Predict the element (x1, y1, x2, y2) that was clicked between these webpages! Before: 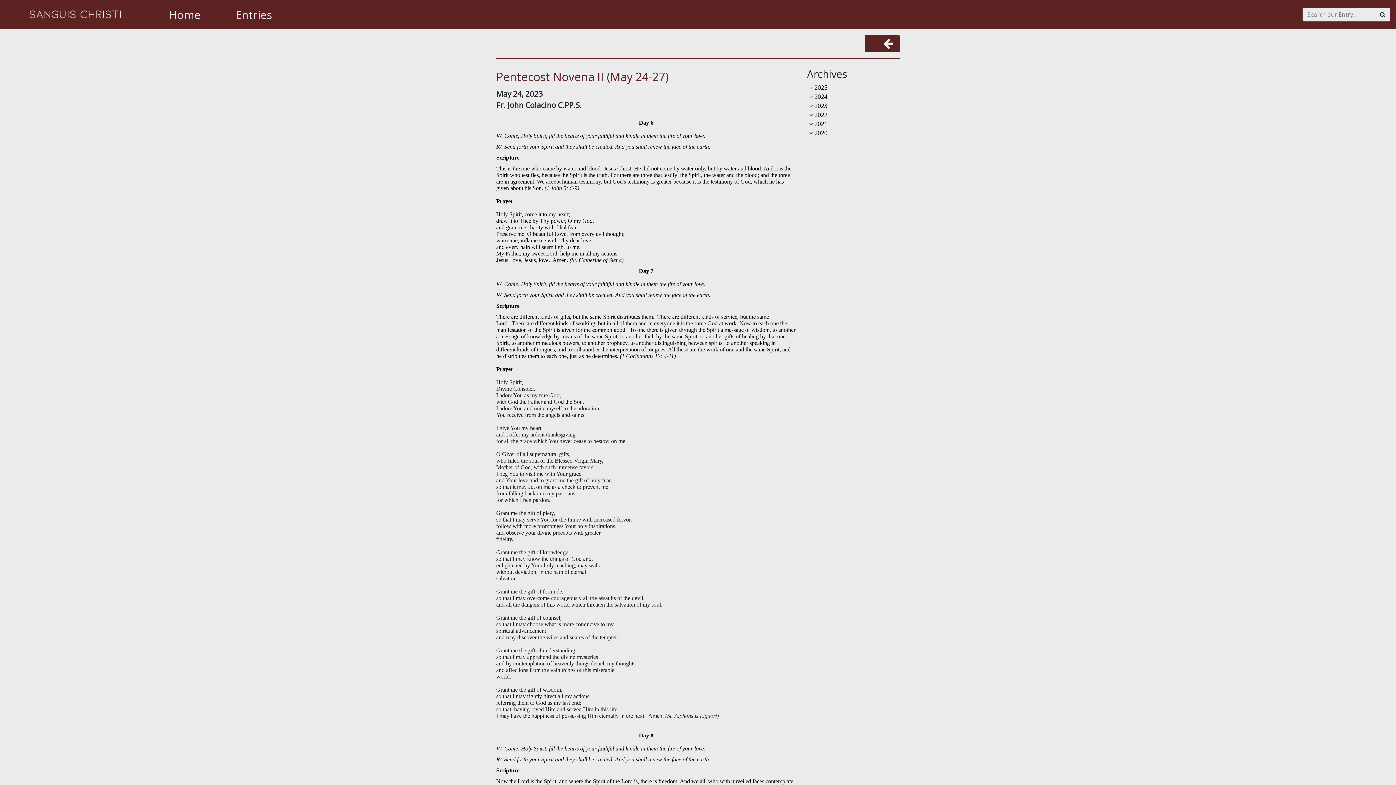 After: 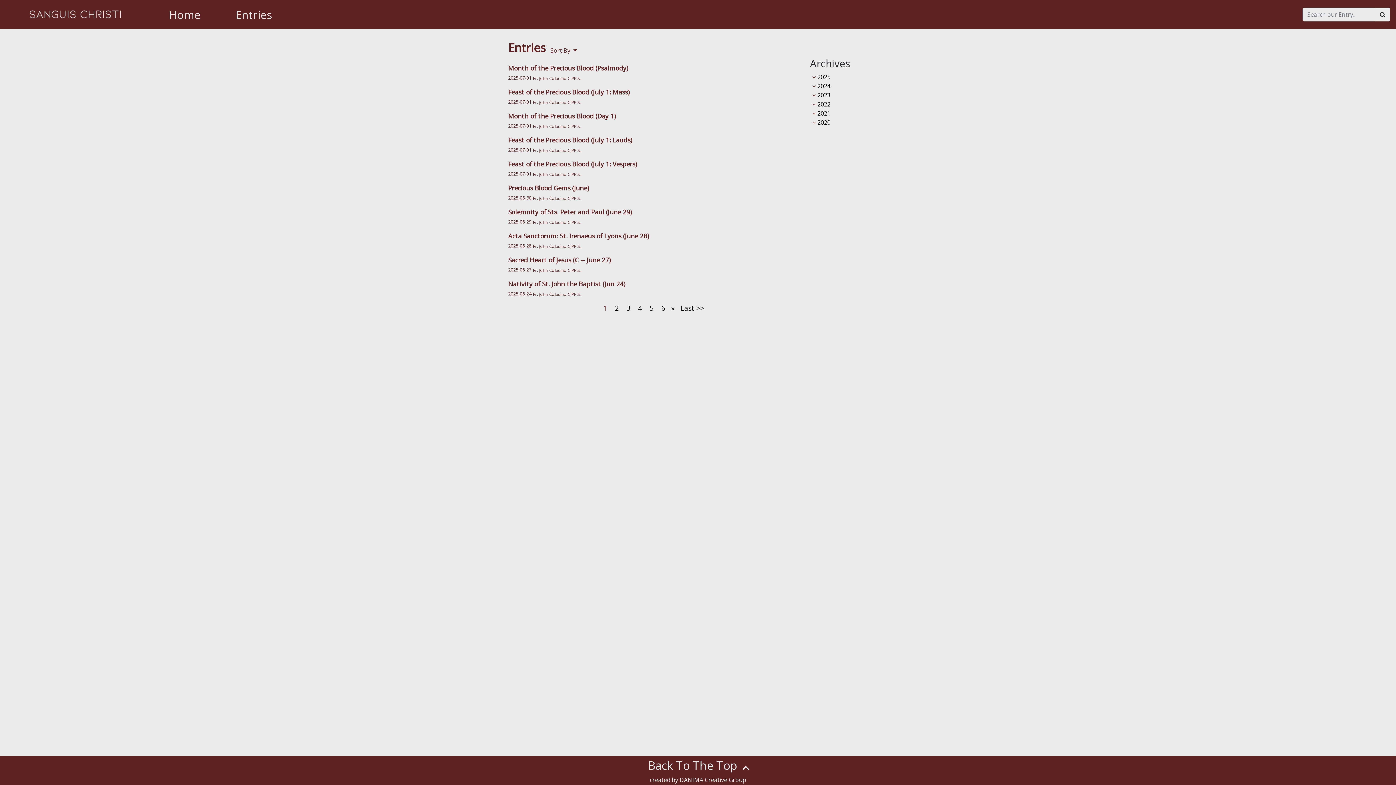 Action: label: Entries bbox: (235, 7, 272, 22)